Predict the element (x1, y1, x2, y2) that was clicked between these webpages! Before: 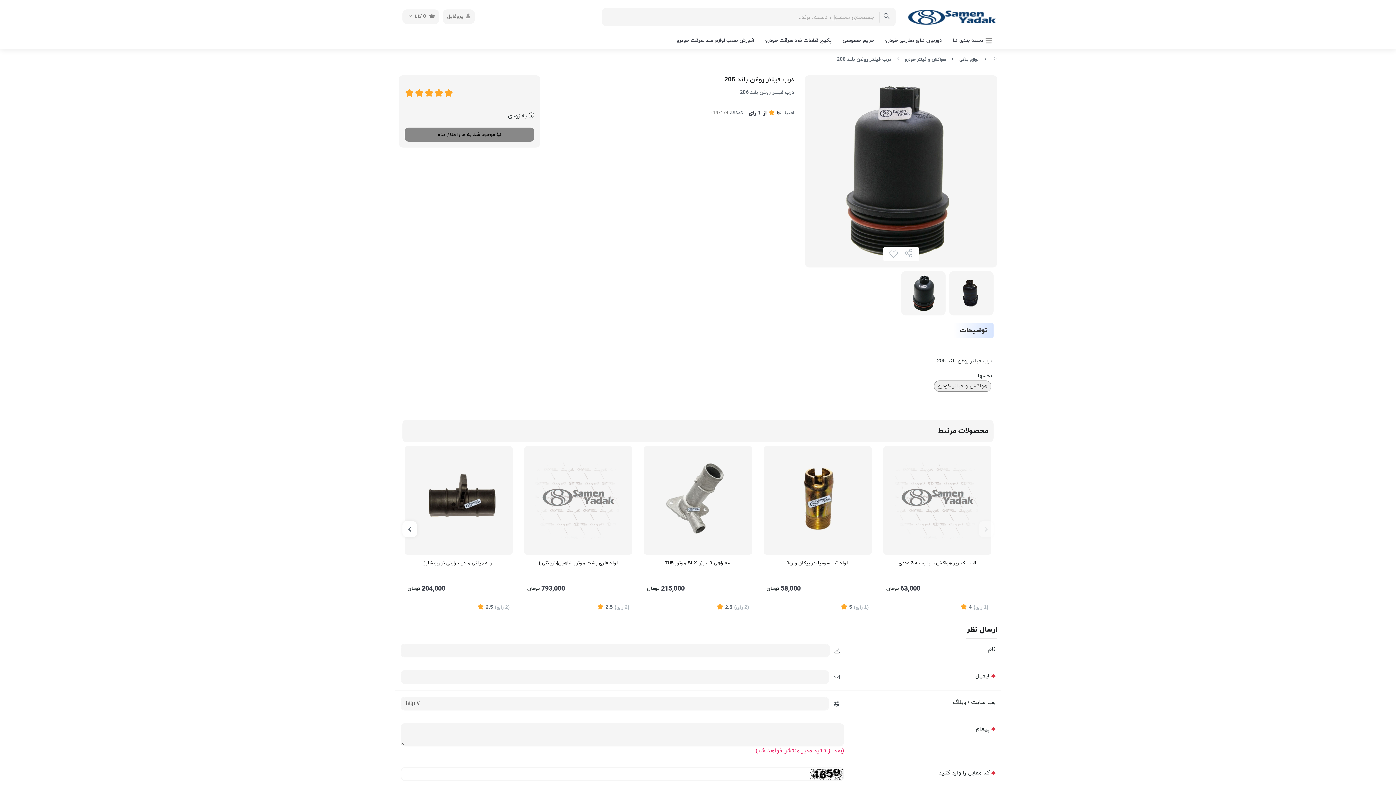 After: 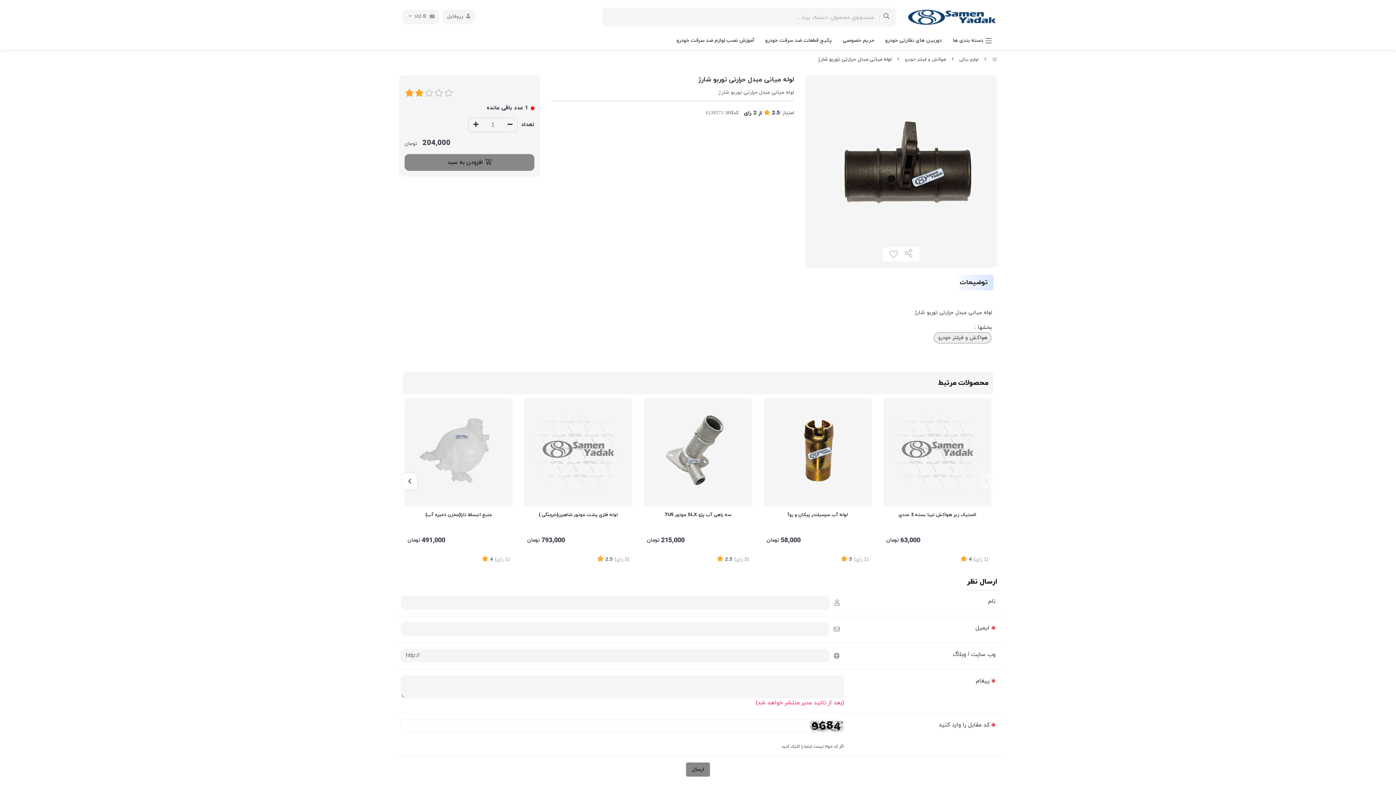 Action: bbox: (404, 446, 512, 554)